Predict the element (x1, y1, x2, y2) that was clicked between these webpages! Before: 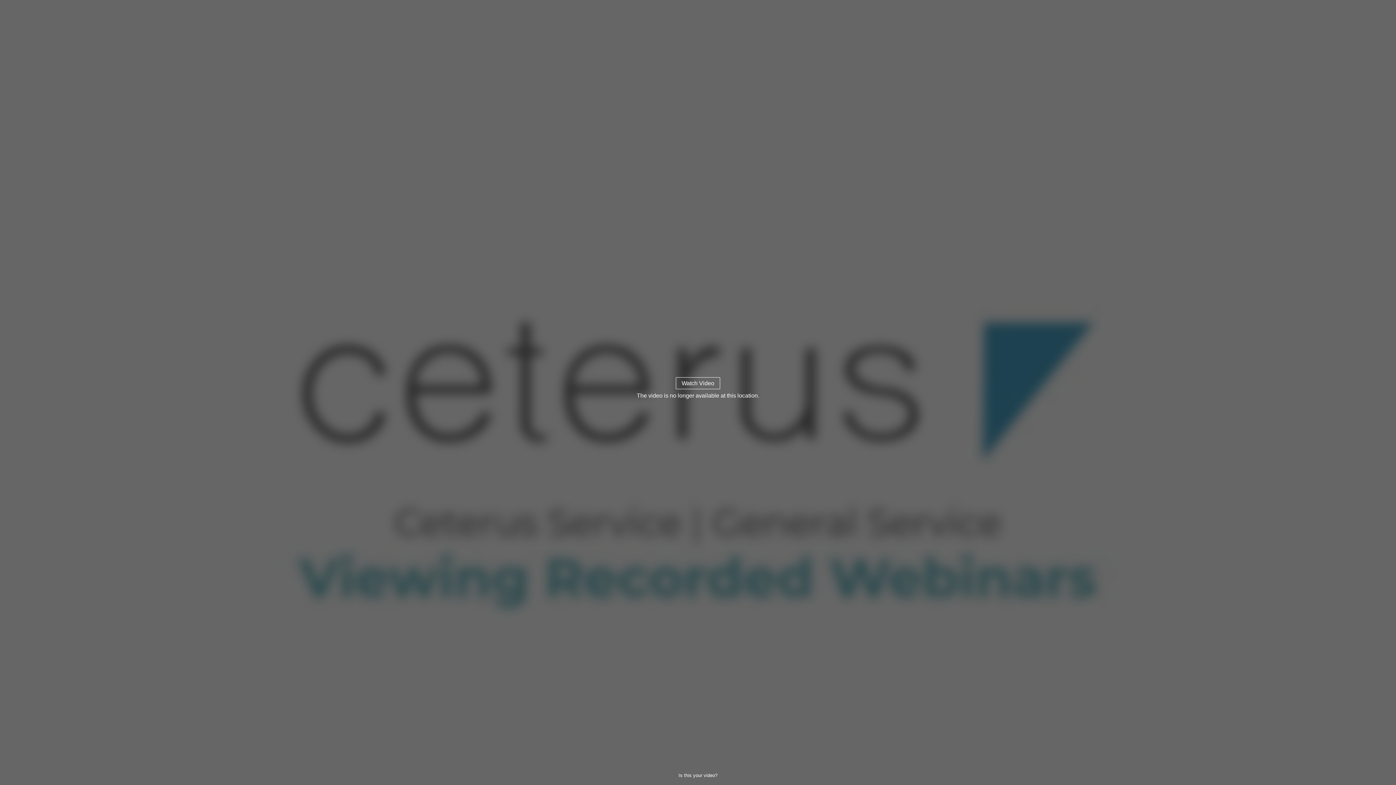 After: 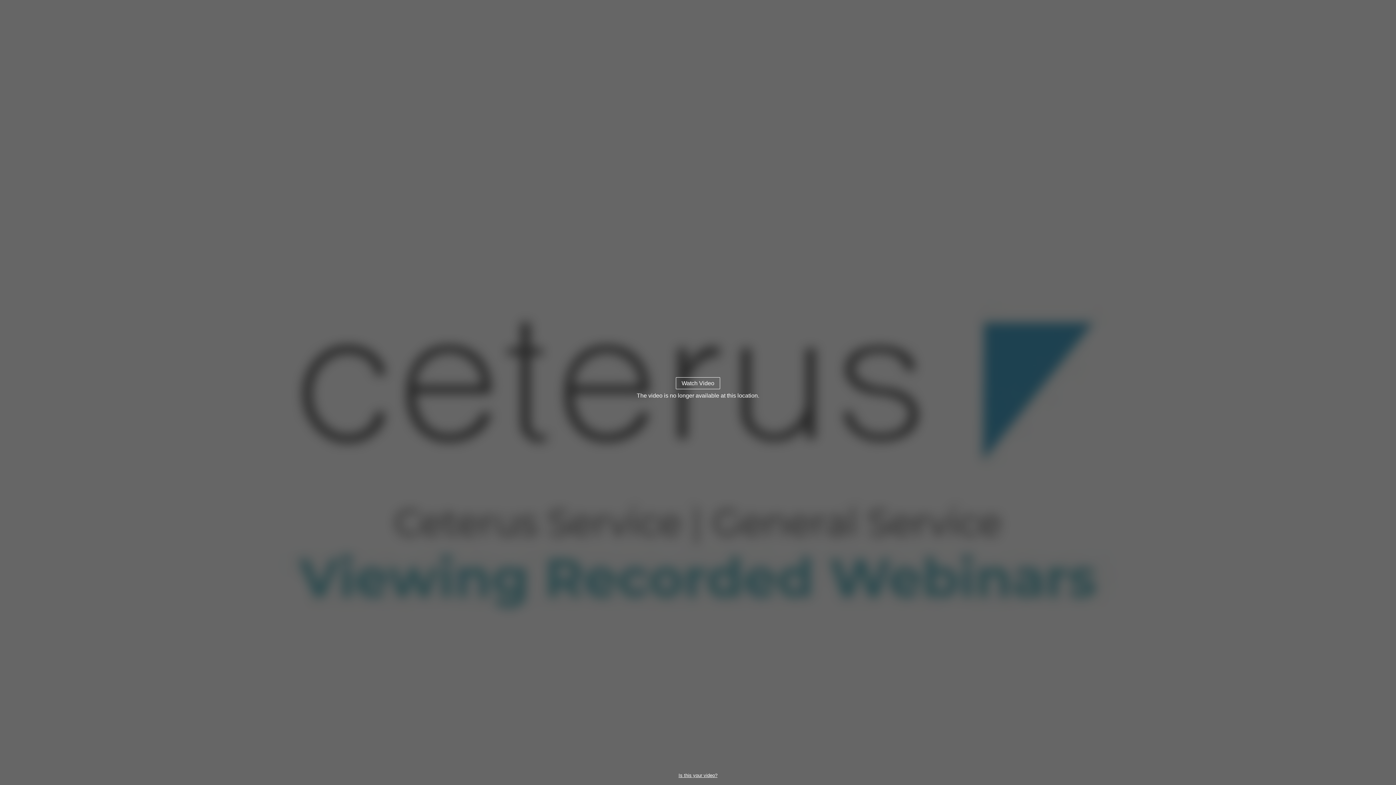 Action: label: Is this your video? bbox: (678, 773, 717, 778)